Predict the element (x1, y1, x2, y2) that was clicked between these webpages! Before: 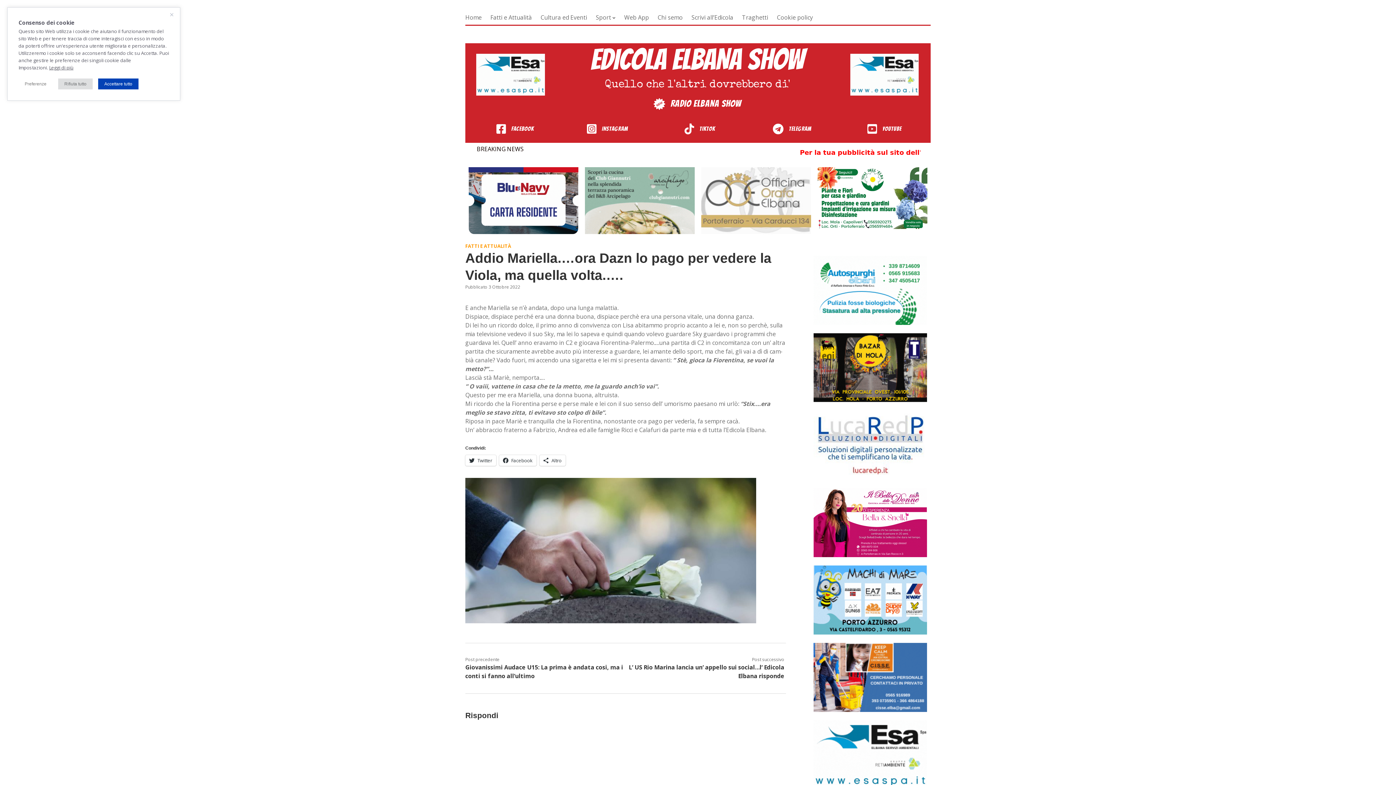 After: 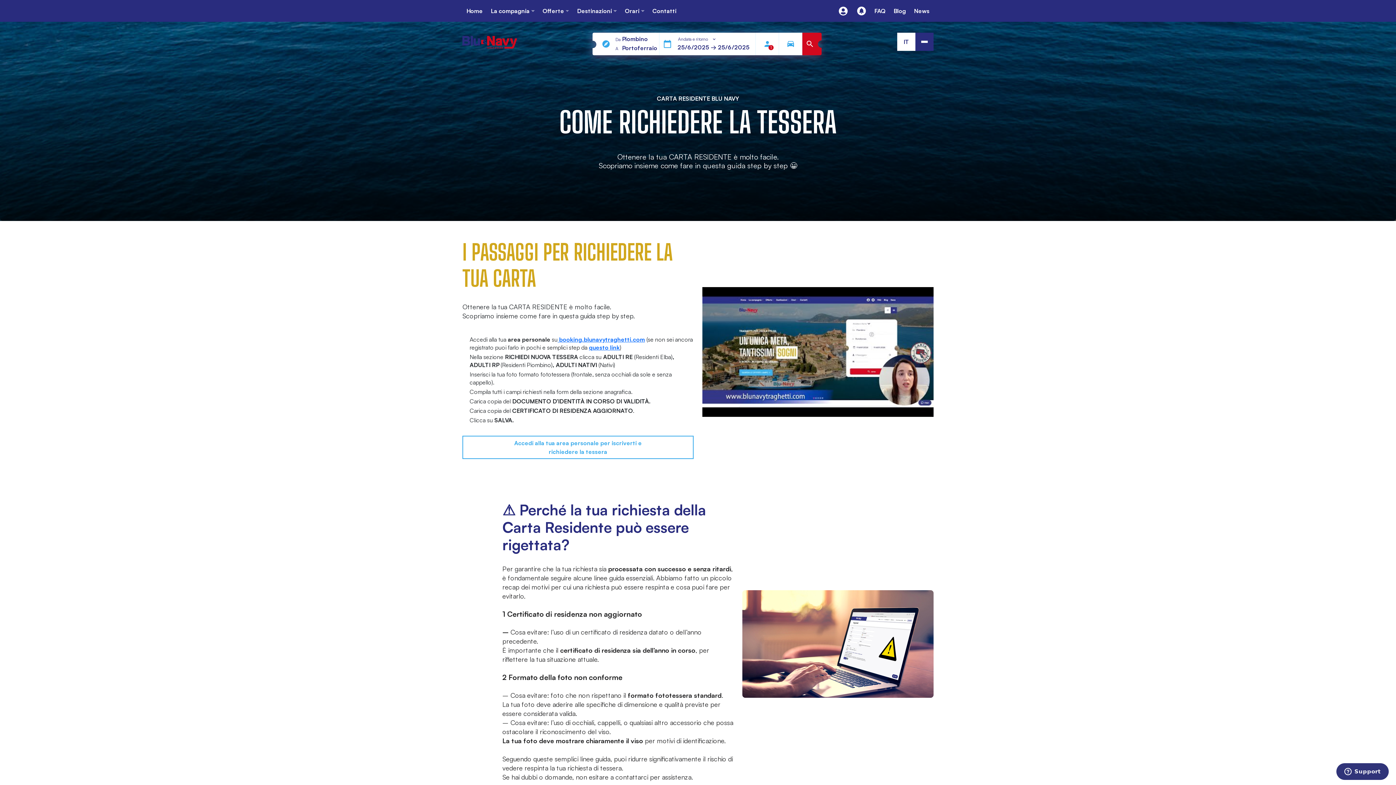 Action: bbox: (468, 229, 578, 235)